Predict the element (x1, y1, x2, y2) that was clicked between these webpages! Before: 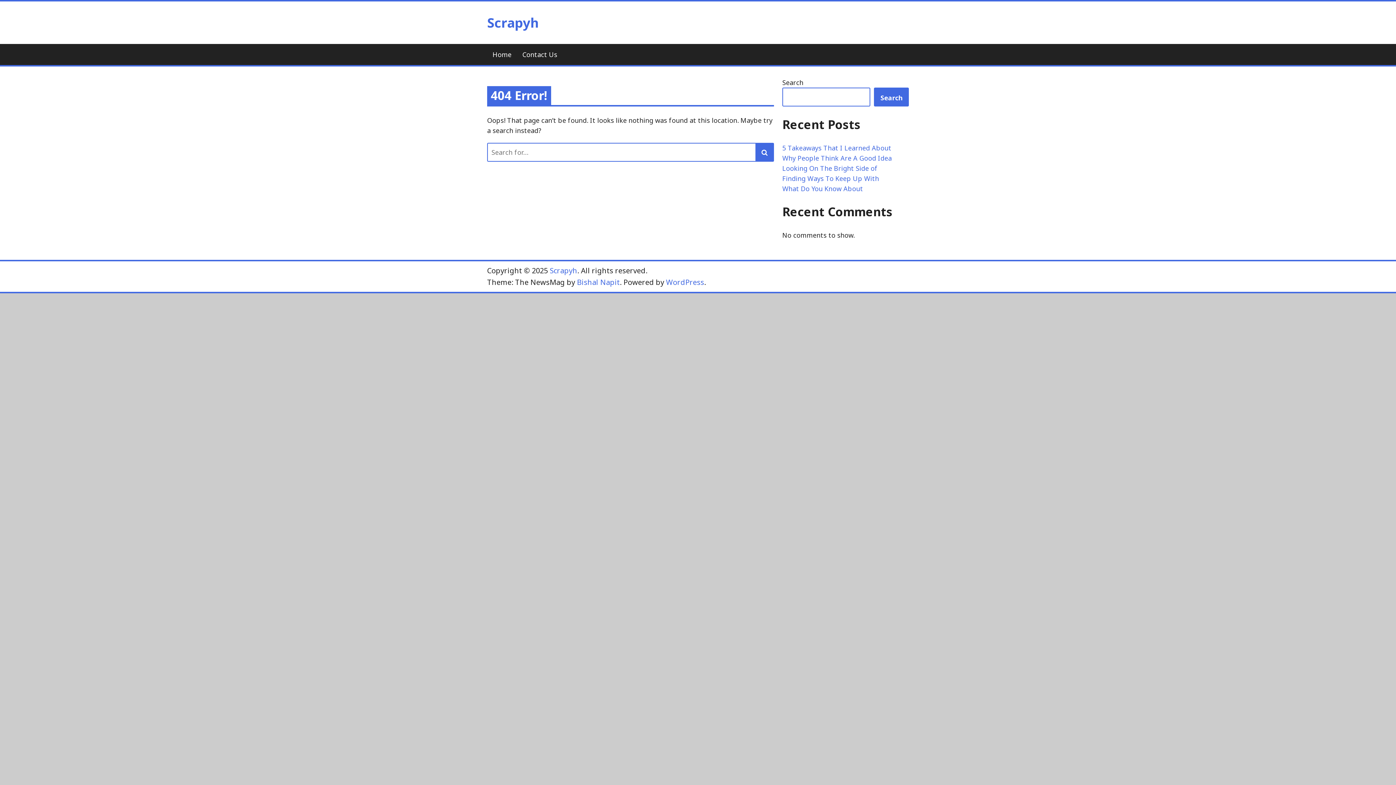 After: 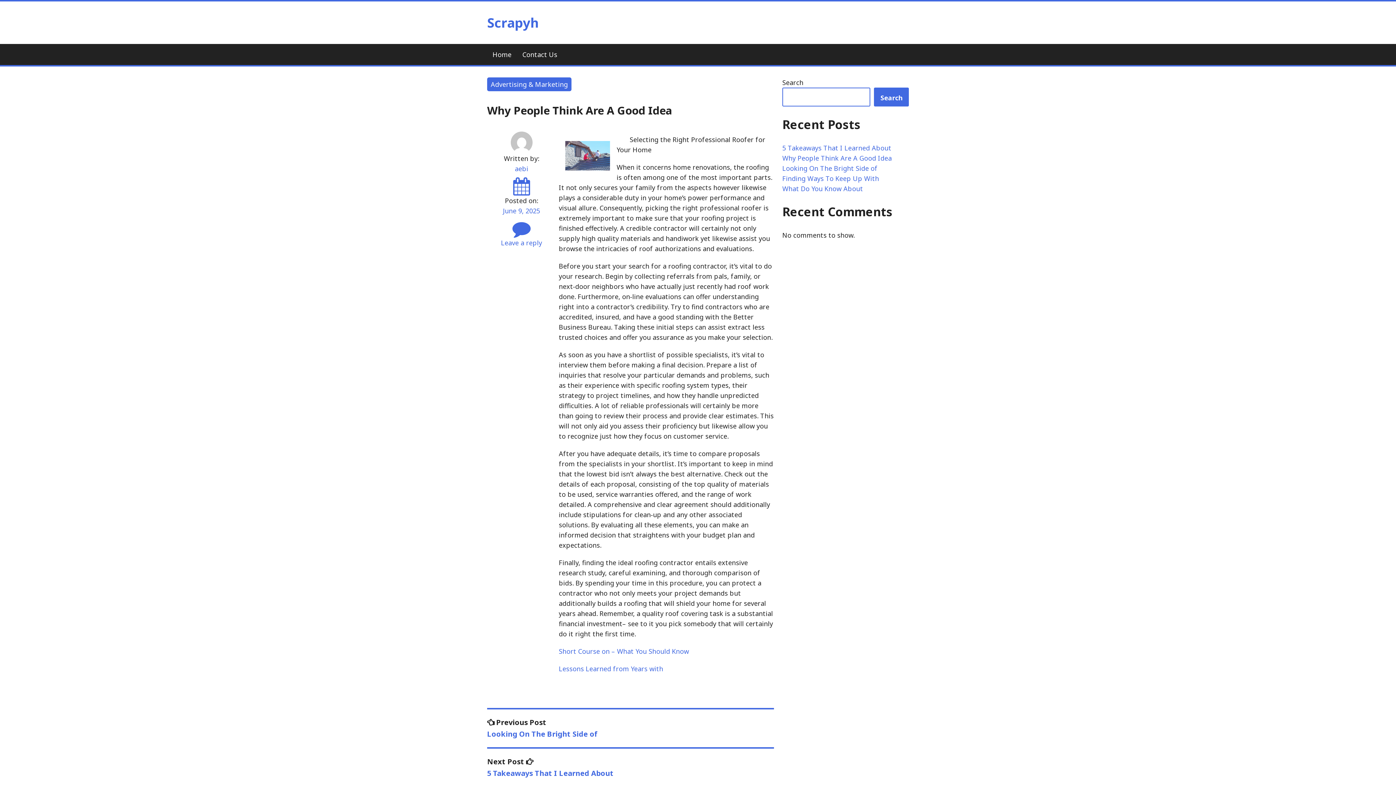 Action: label: Why People Think Are A Good Idea bbox: (782, 153, 892, 162)